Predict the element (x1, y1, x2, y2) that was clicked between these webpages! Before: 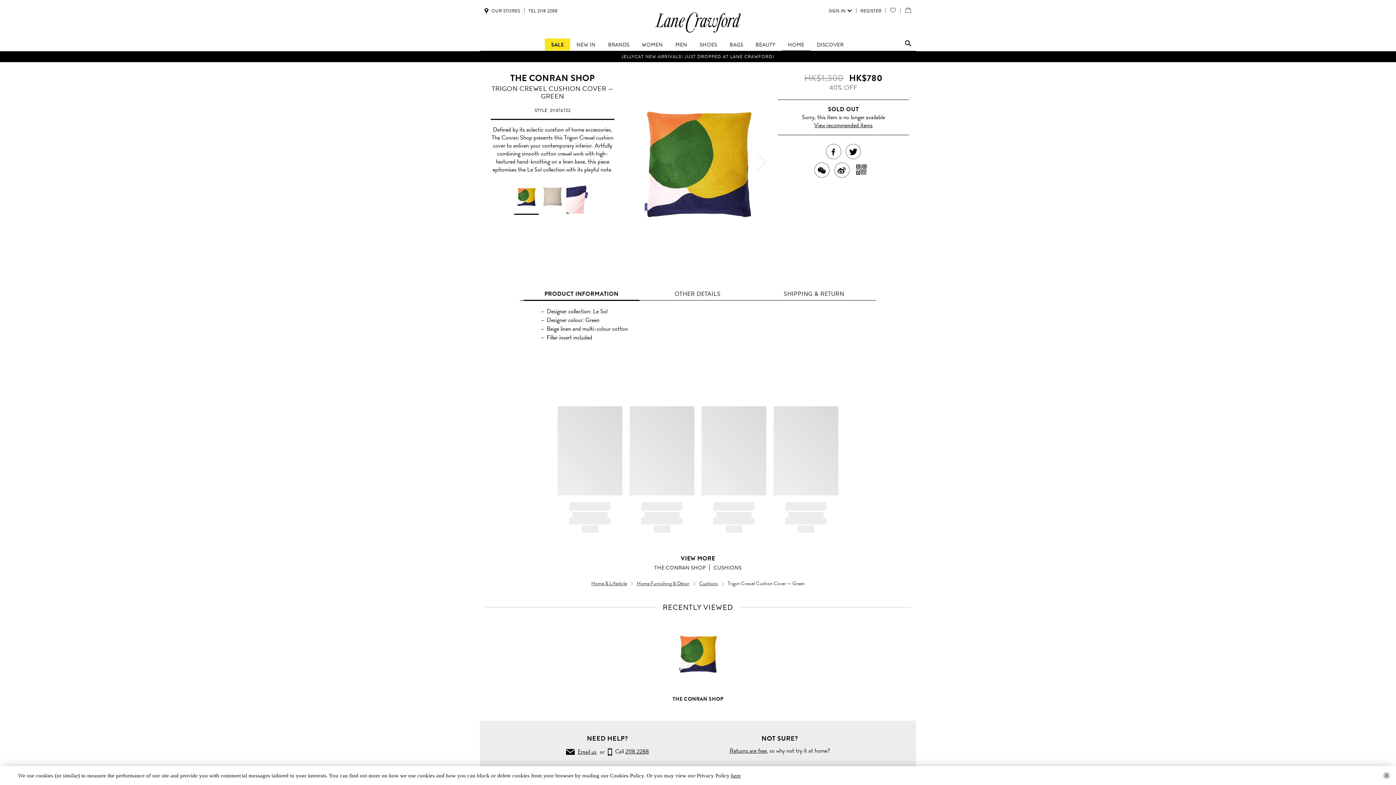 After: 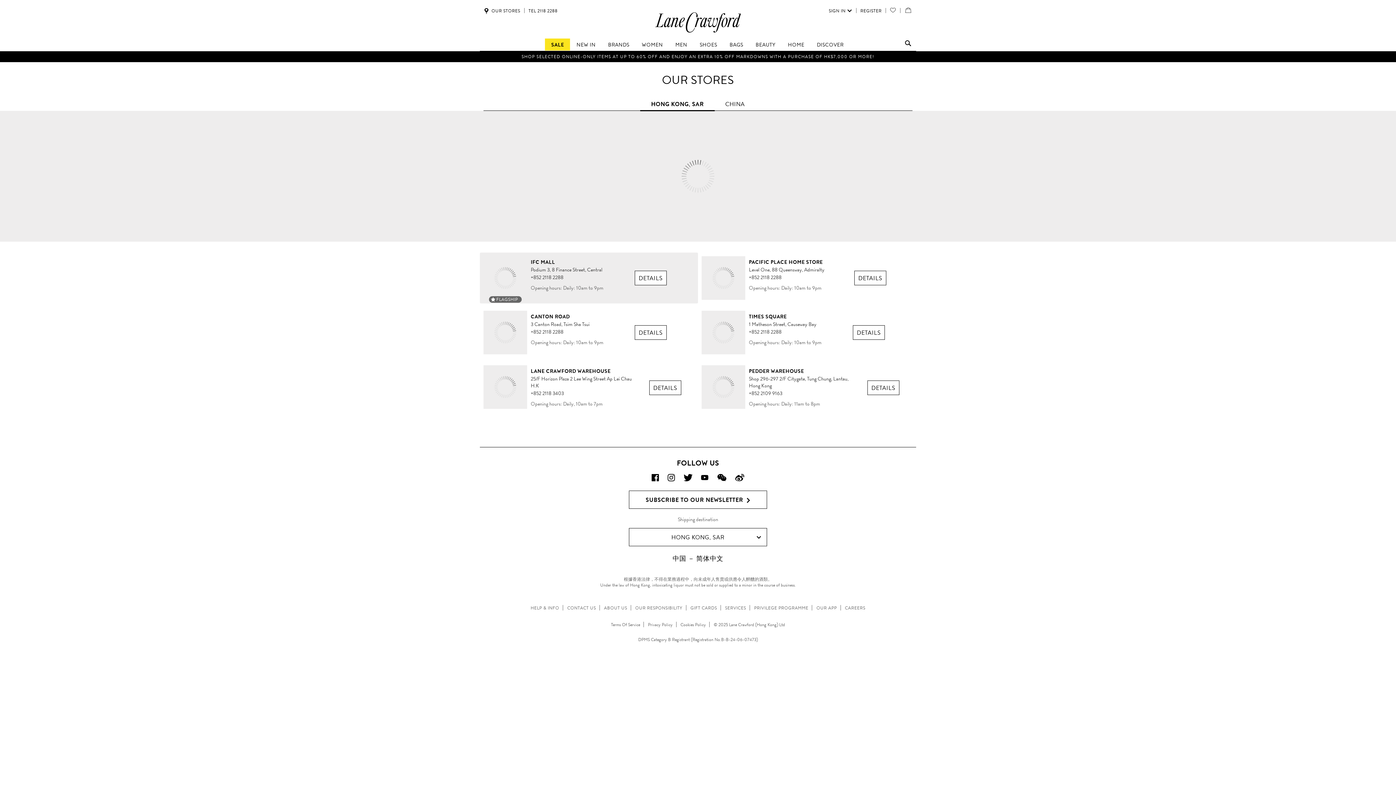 Action: label: OUR STORES bbox: (480, 3, 524, 17)